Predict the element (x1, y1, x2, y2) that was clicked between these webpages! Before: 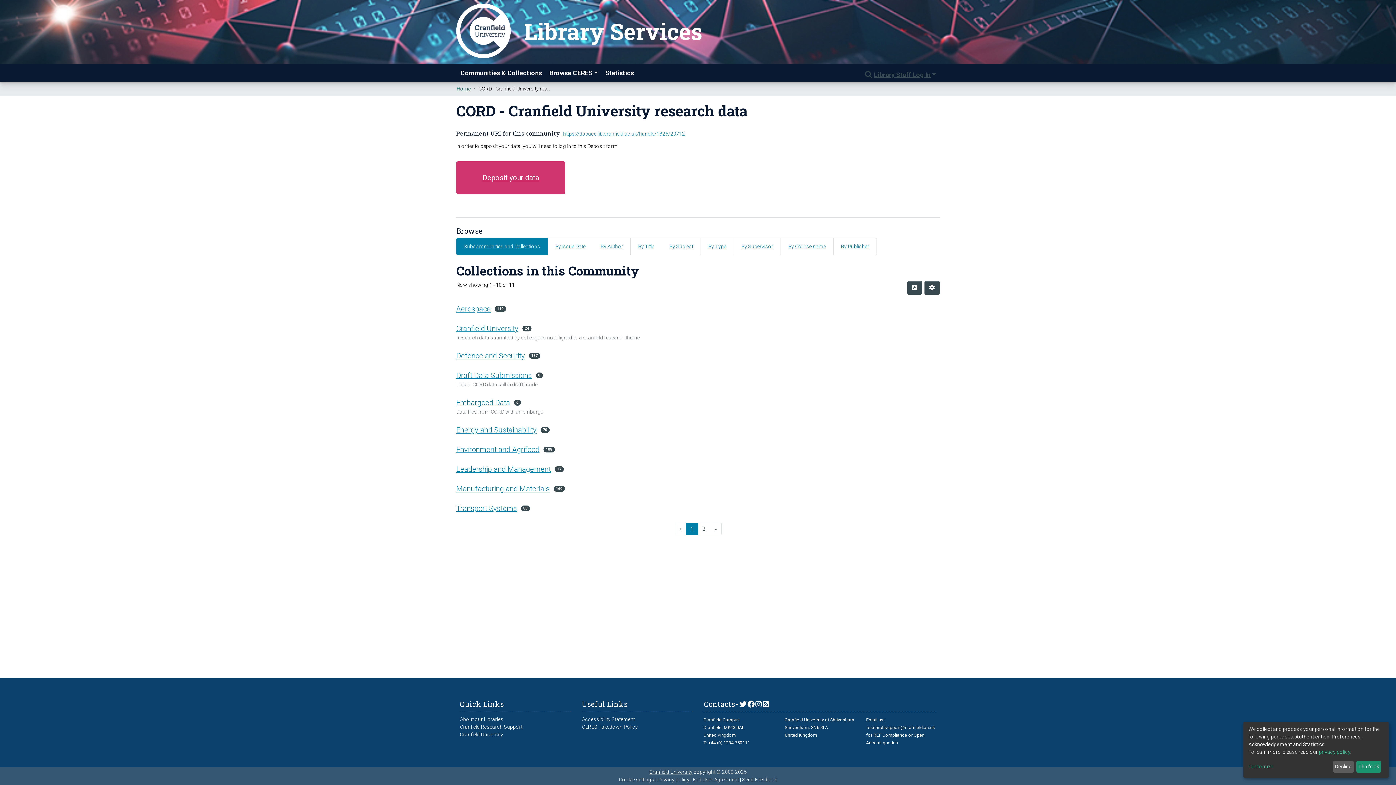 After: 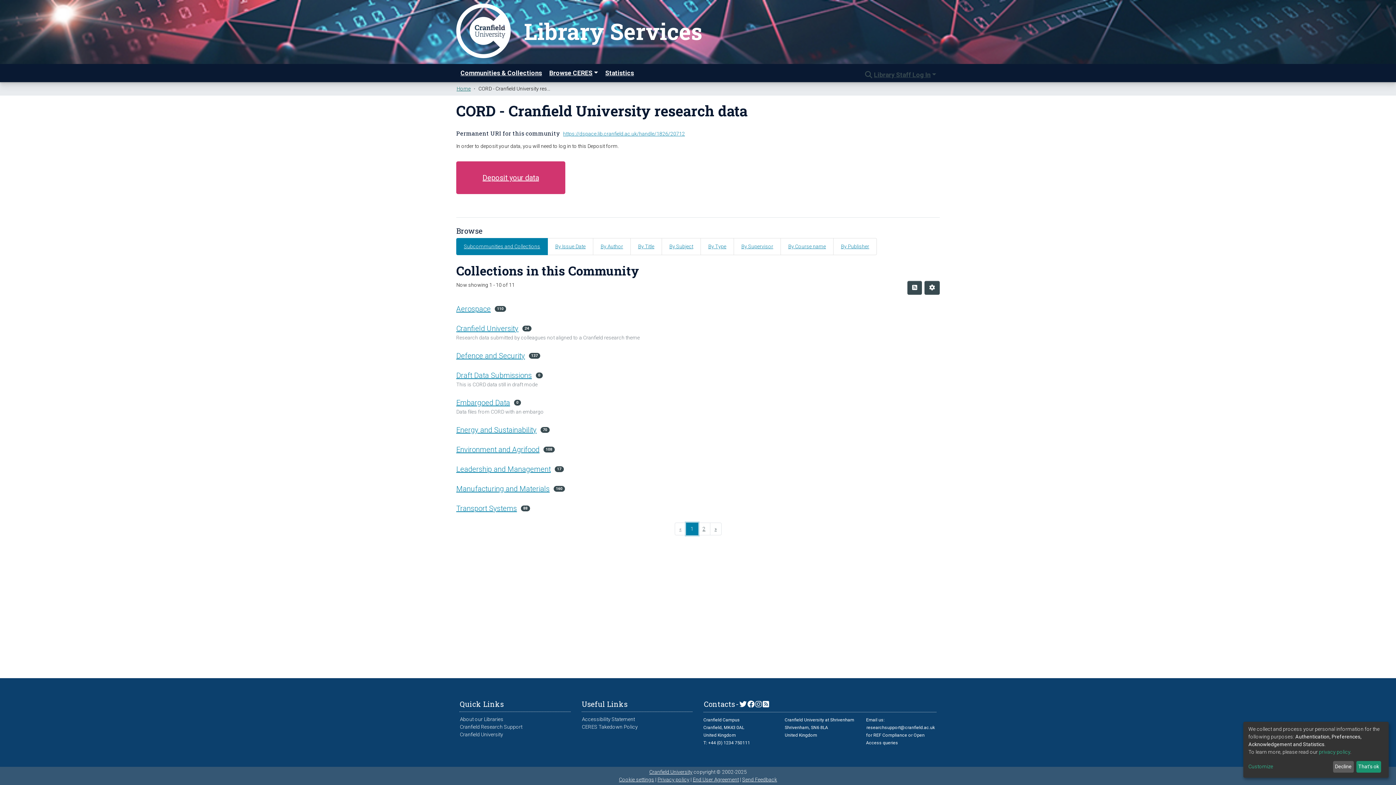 Action: bbox: (686, 522, 698, 535) label: 1
(current)